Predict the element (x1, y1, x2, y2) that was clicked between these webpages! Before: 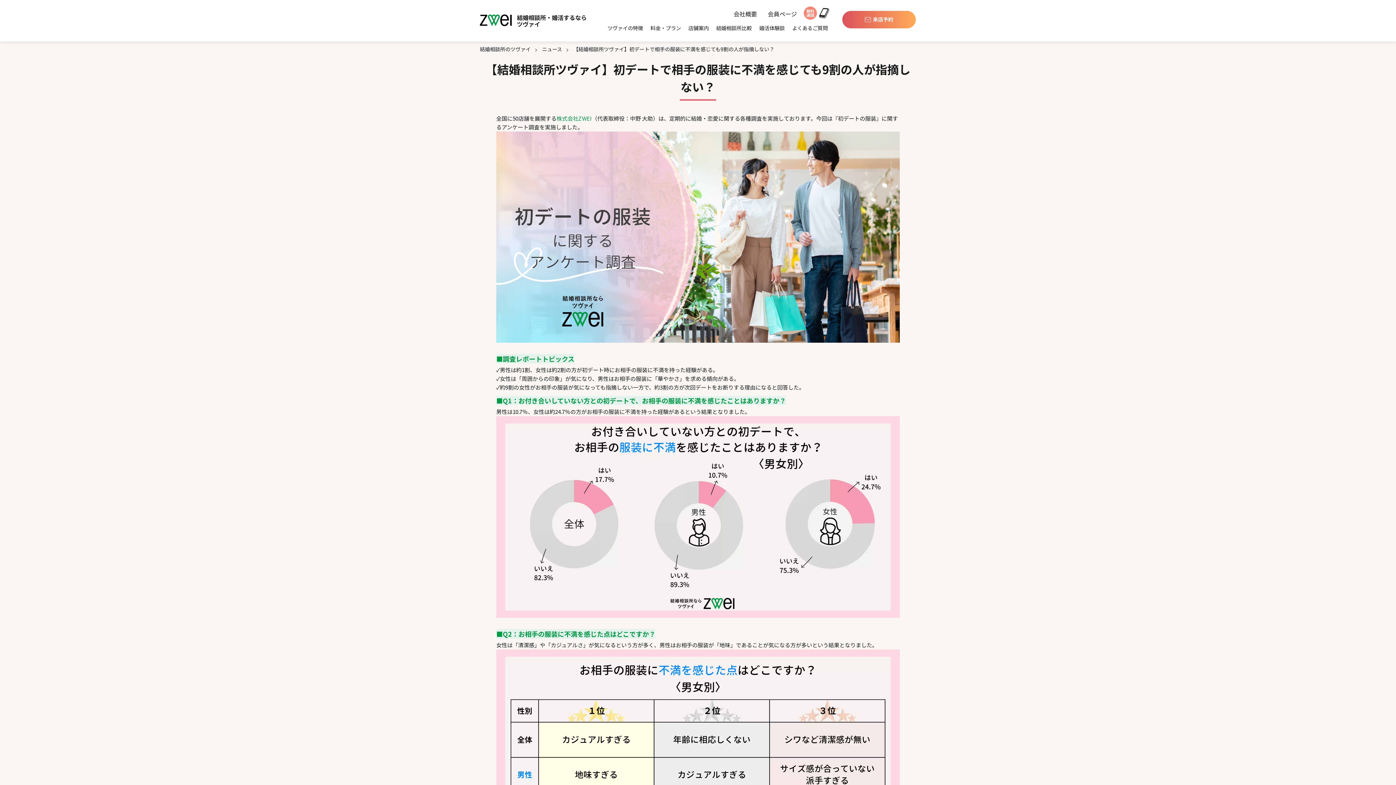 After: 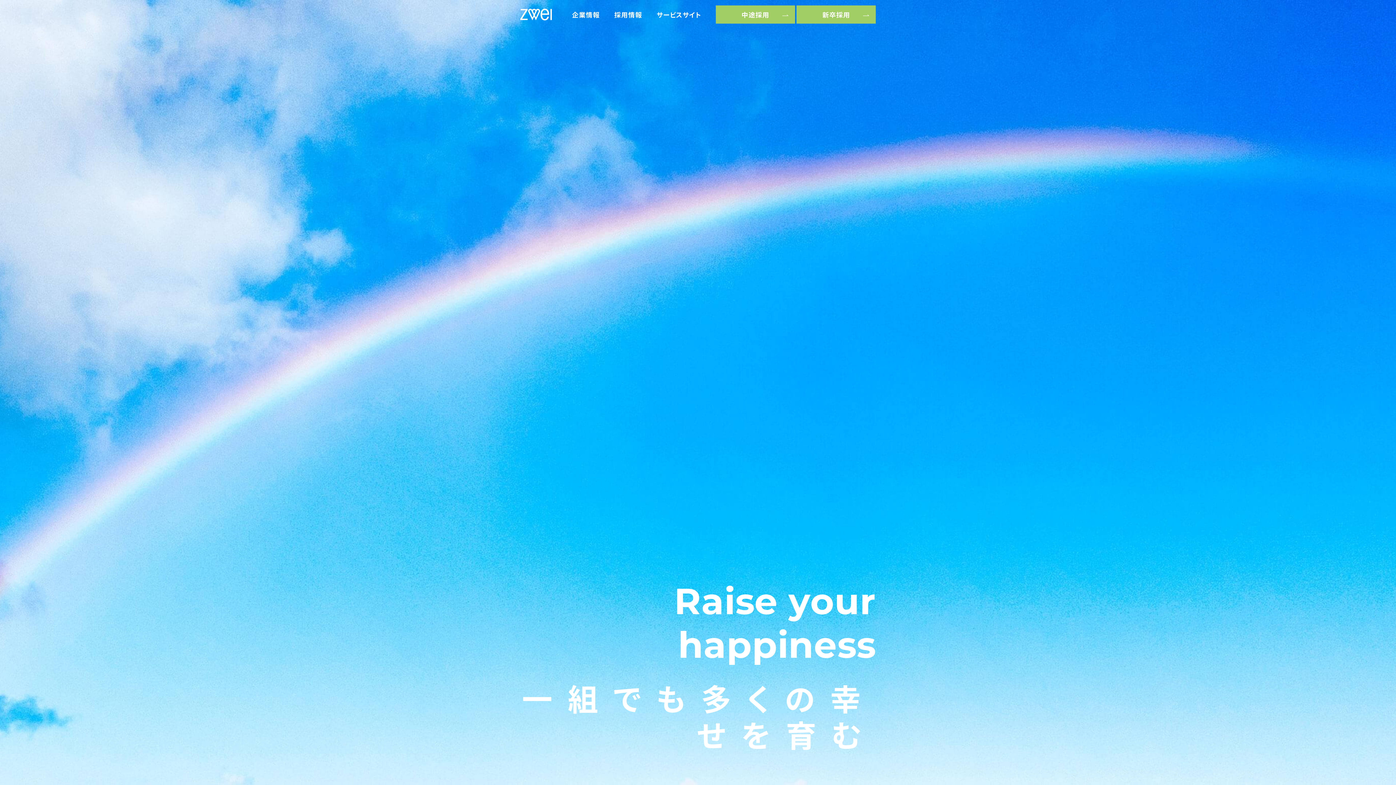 Action: bbox: (733, 10, 757, 17) label: 会社概要